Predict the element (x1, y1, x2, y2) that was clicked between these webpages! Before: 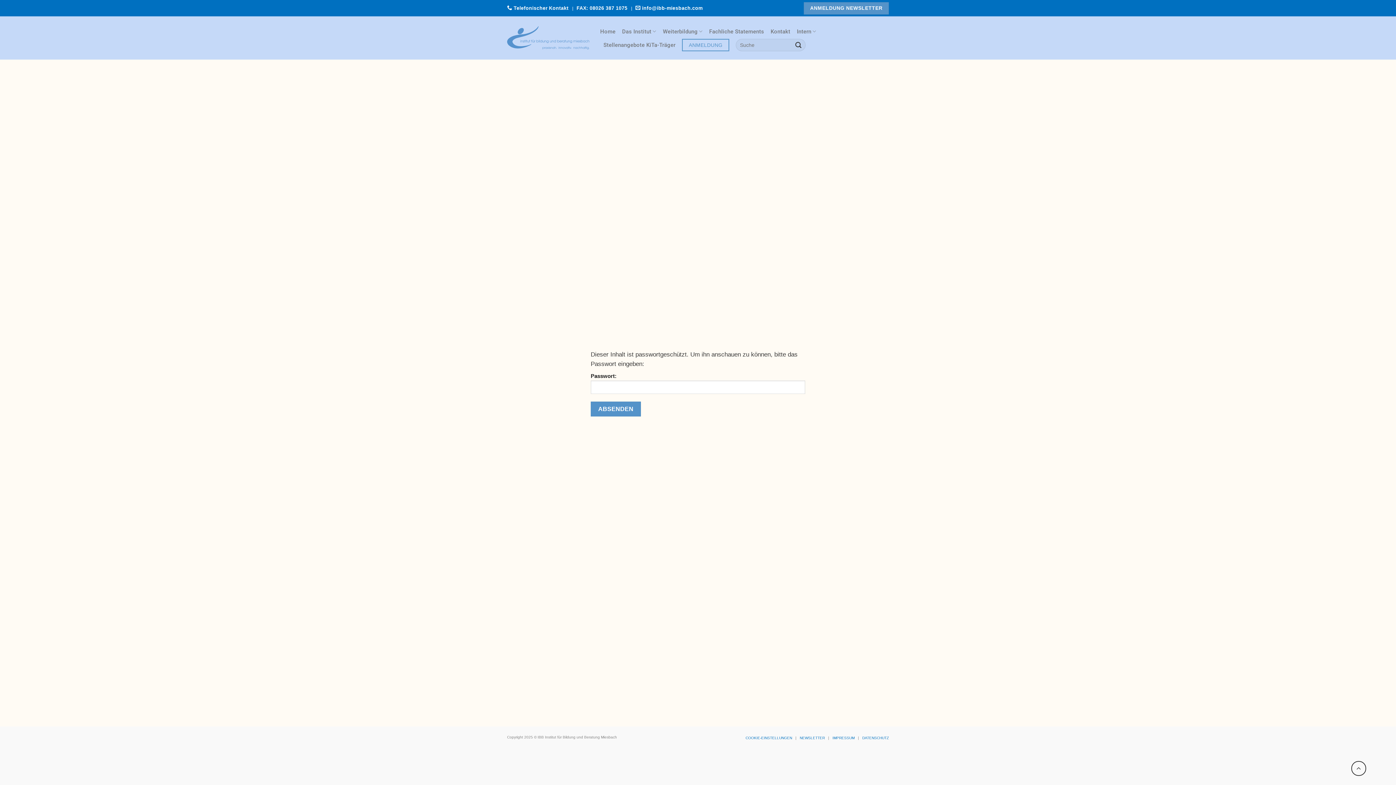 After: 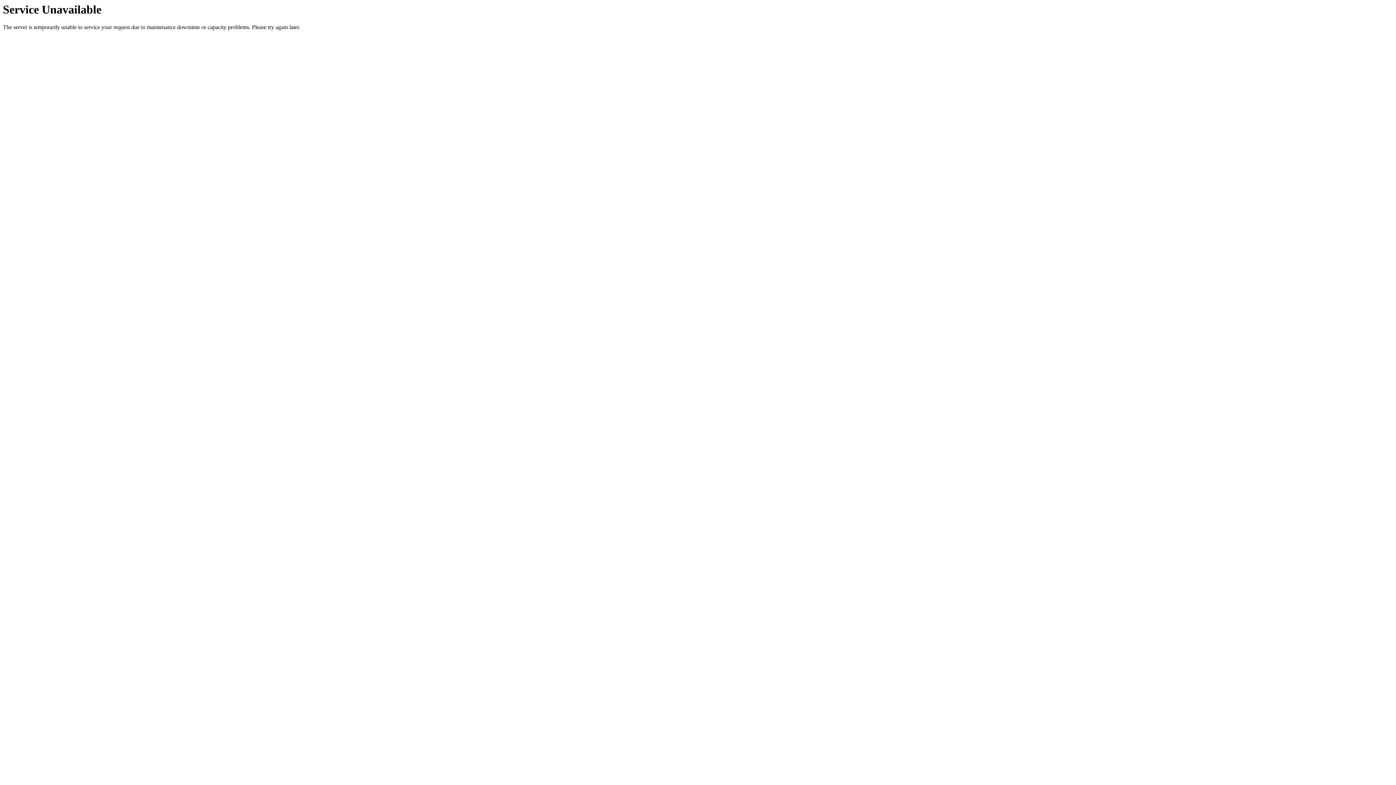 Action: label: ANMELDUNG bbox: (682, 38, 729, 51)